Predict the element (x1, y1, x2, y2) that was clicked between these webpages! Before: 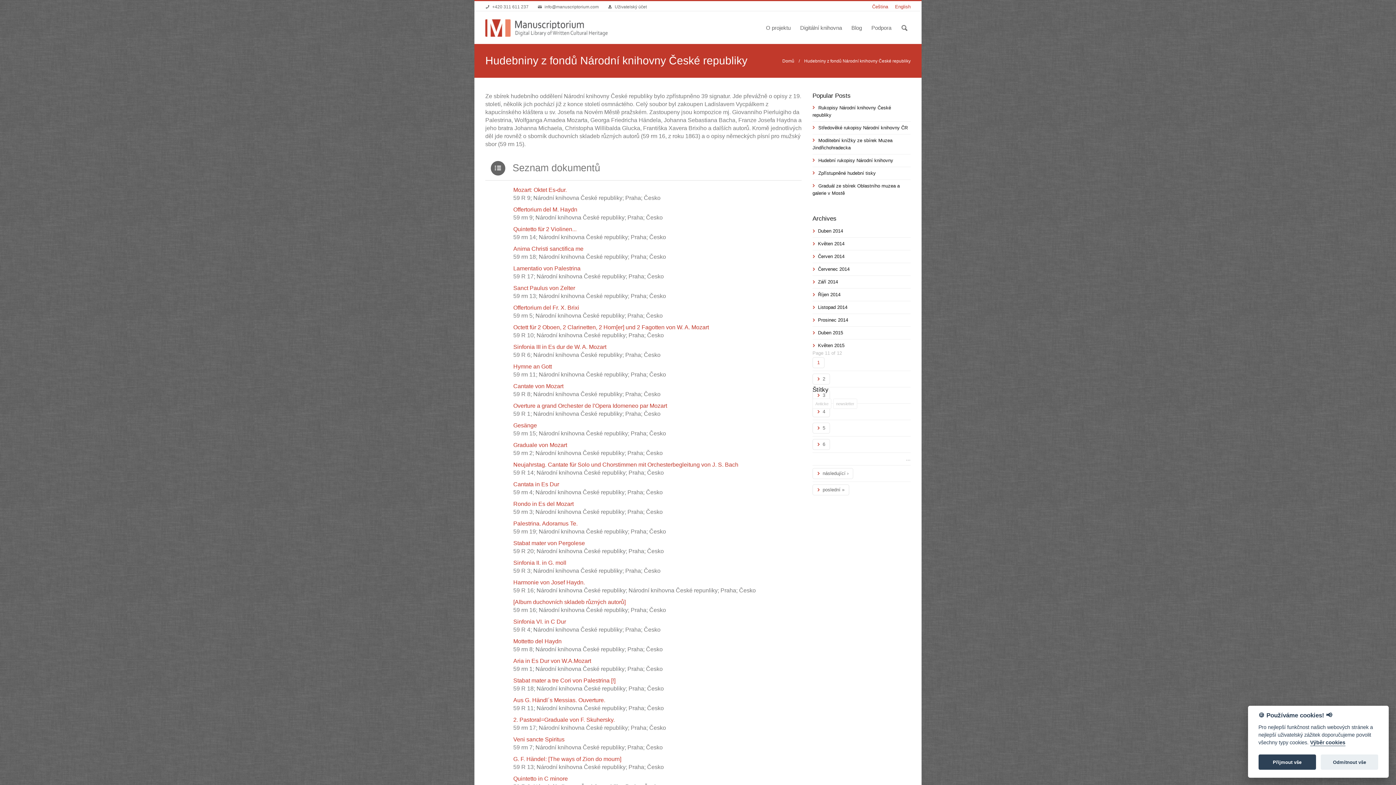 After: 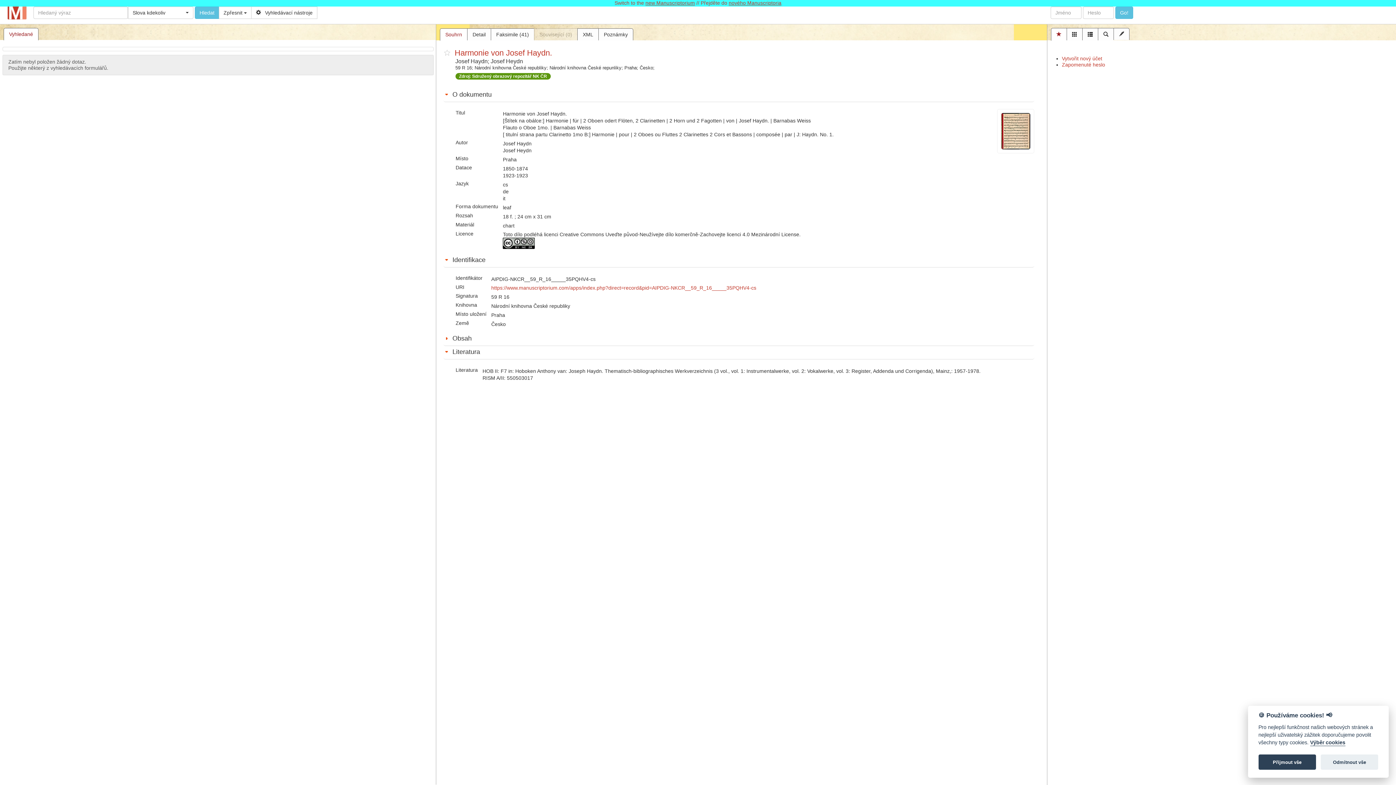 Action: label: Harmonie von Josef Haydn. bbox: (513, 578, 801, 586)